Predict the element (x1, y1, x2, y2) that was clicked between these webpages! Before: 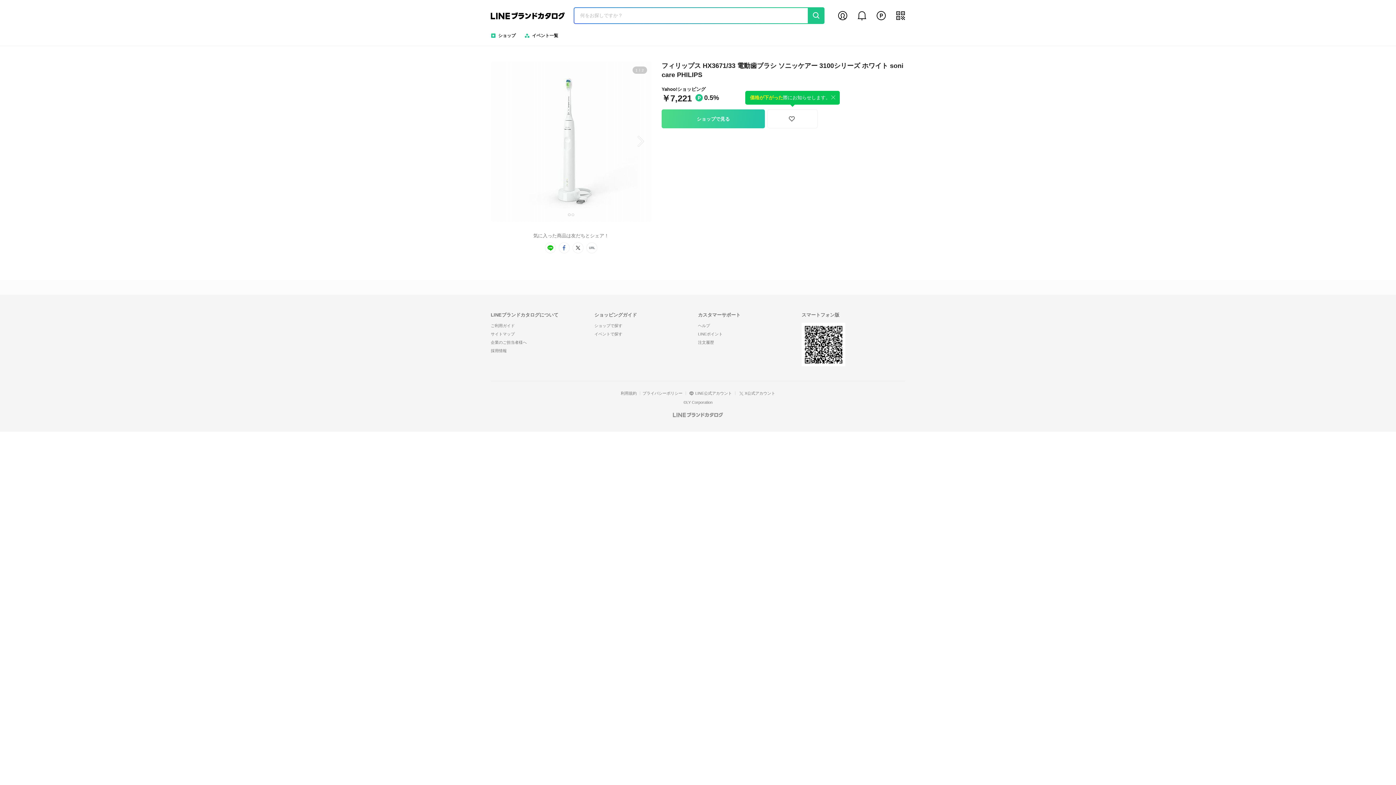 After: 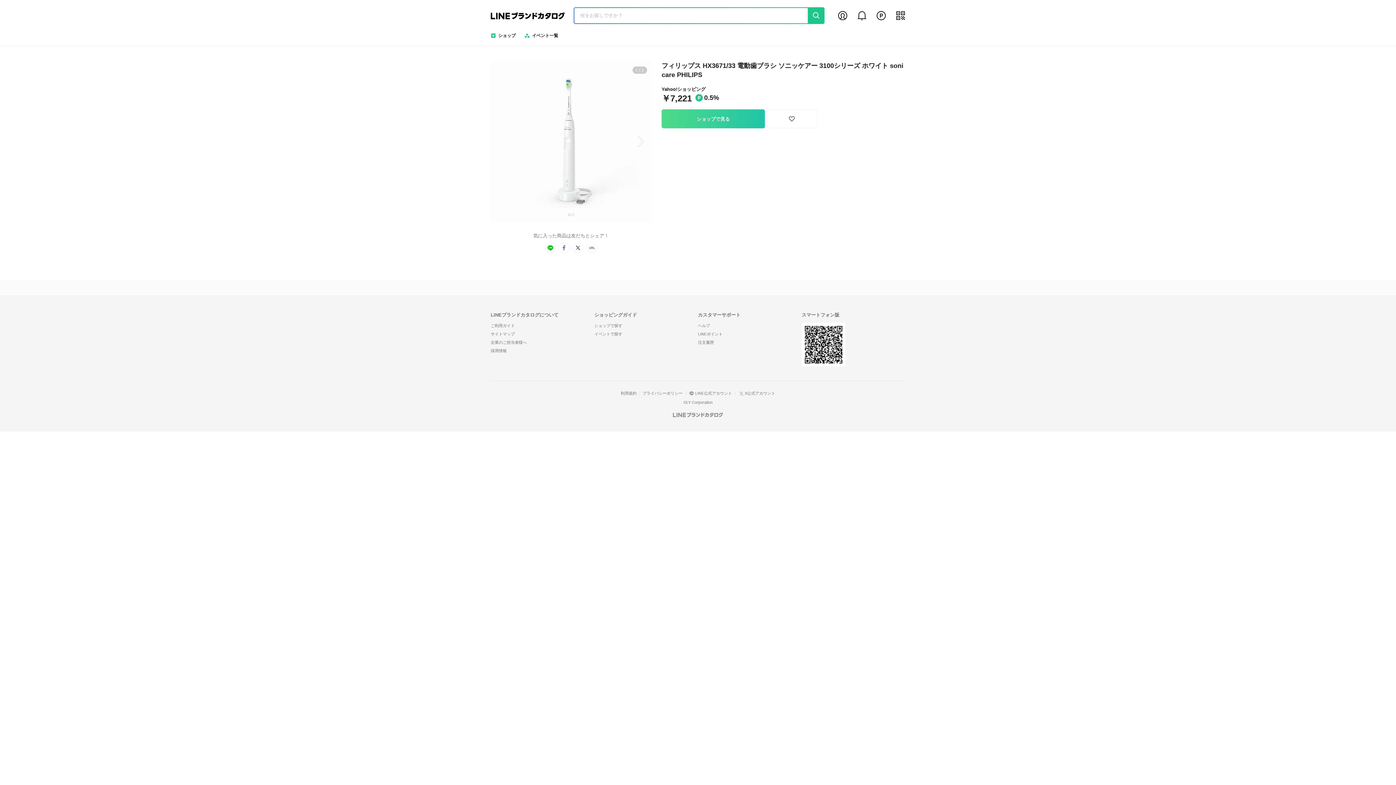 Action: bbox: (829, 93, 837, 101)